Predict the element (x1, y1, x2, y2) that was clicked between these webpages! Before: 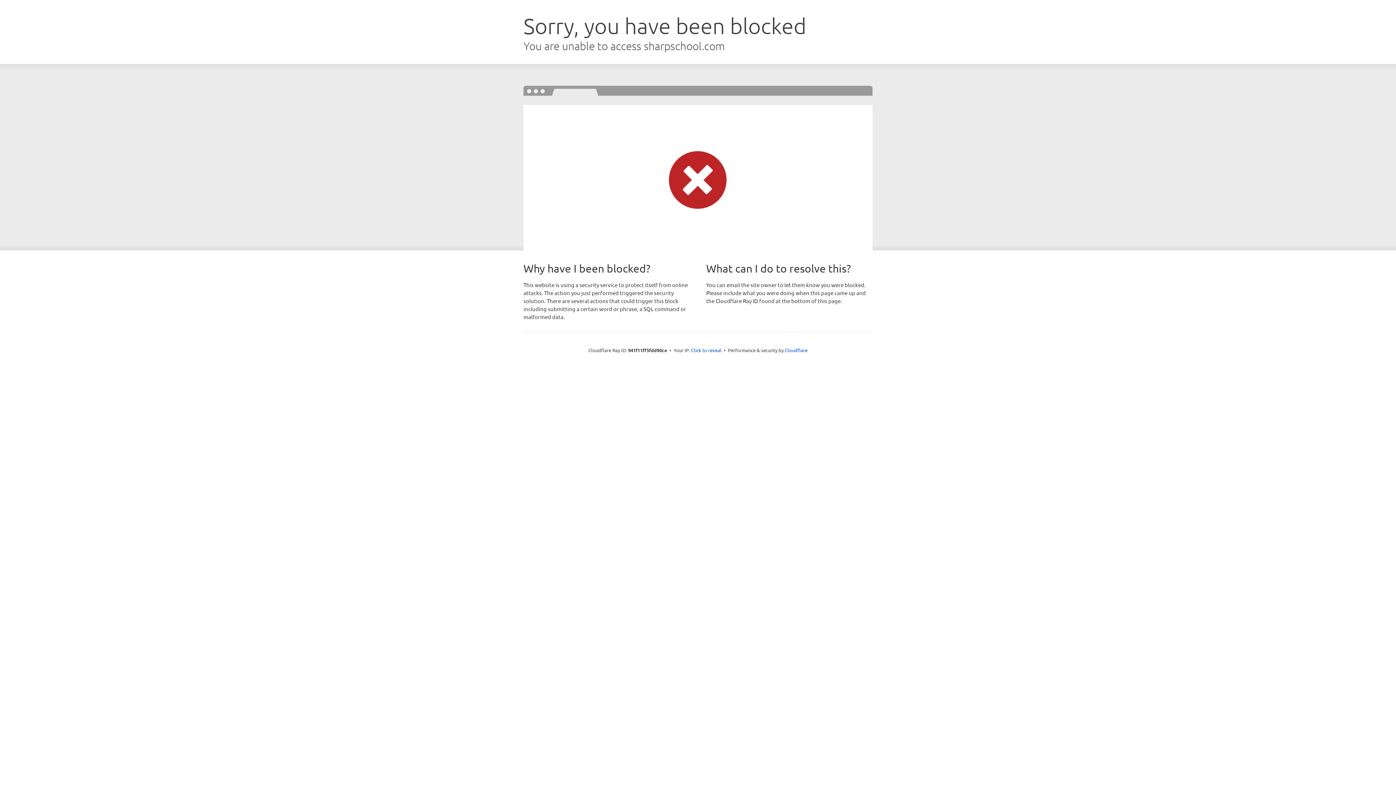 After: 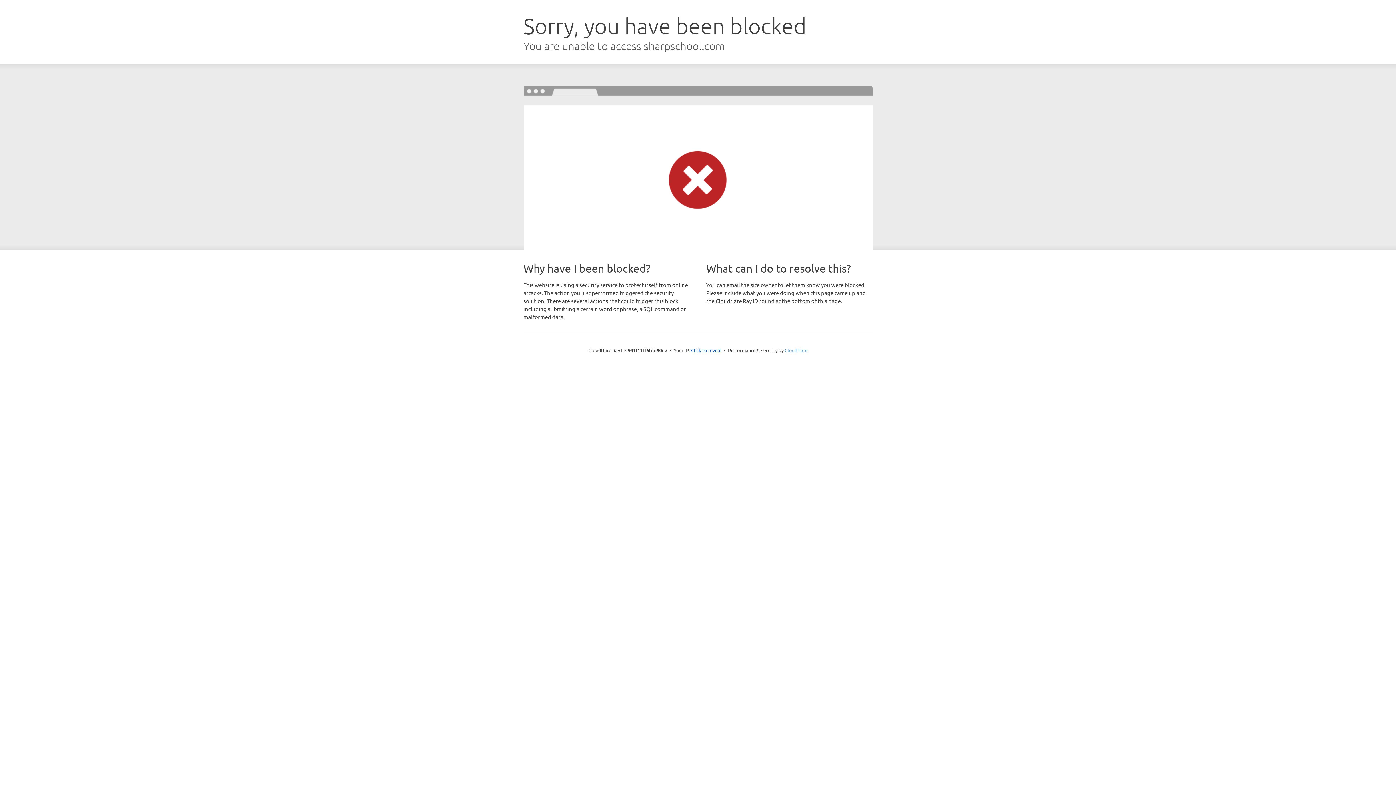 Action: bbox: (784, 347, 807, 353) label: Cloudflare